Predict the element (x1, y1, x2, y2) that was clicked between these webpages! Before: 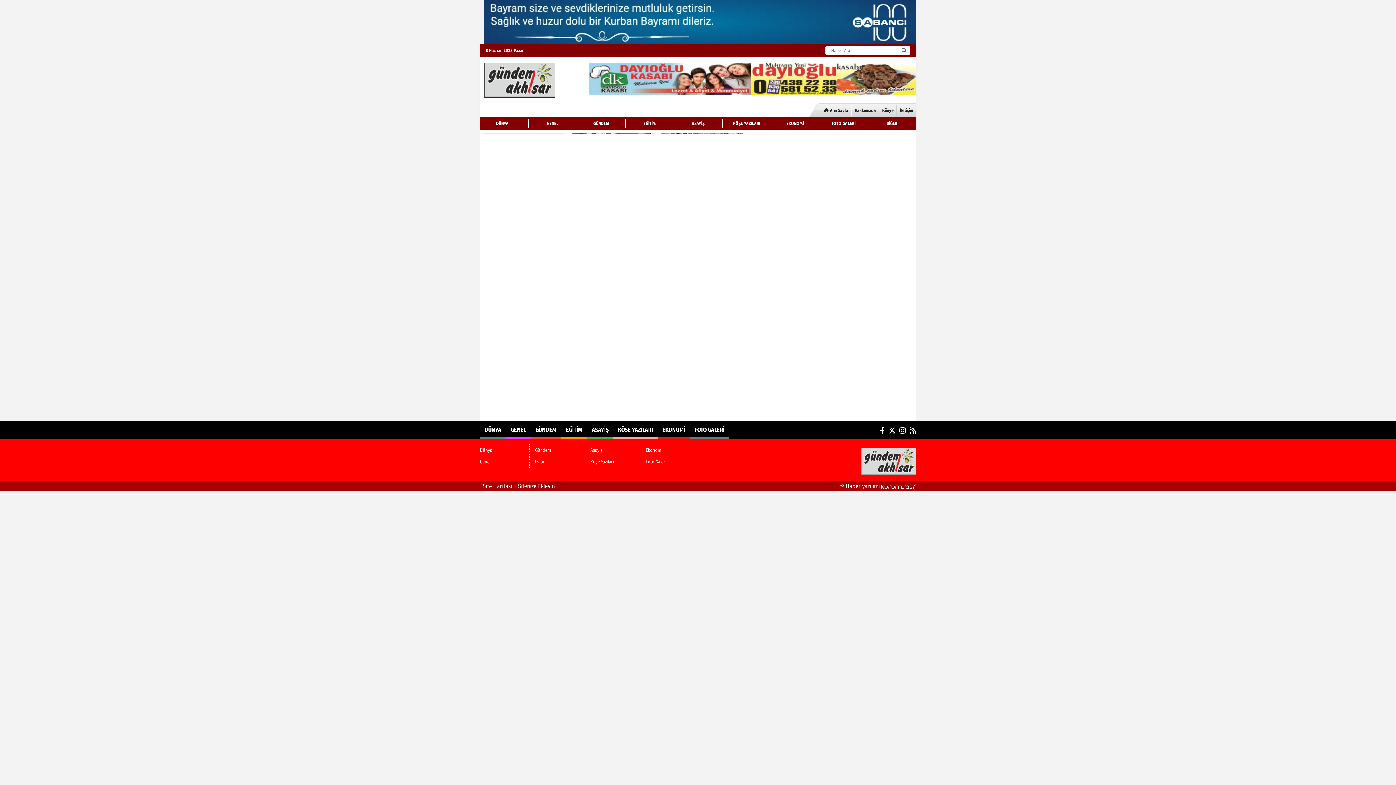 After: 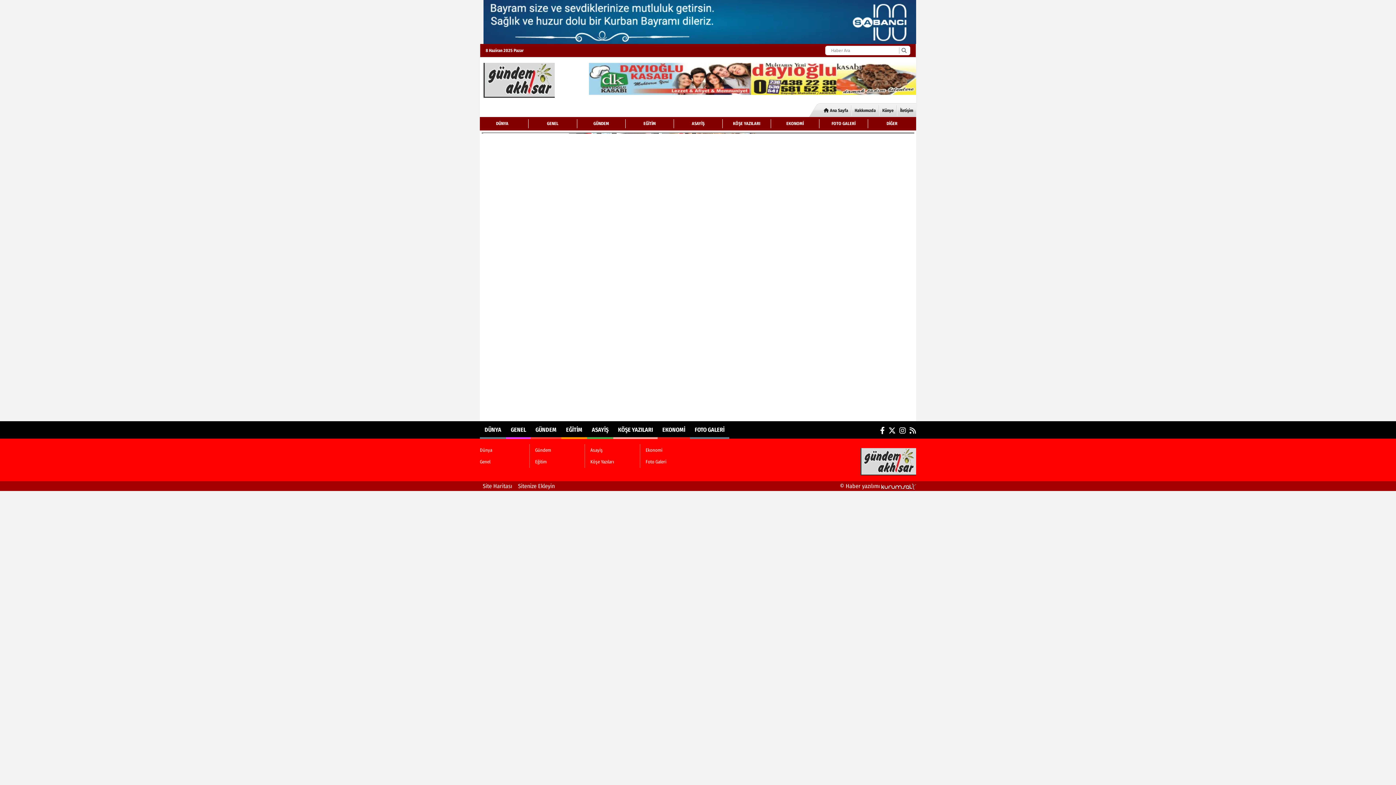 Action: bbox: (483, 63, 554, 97)